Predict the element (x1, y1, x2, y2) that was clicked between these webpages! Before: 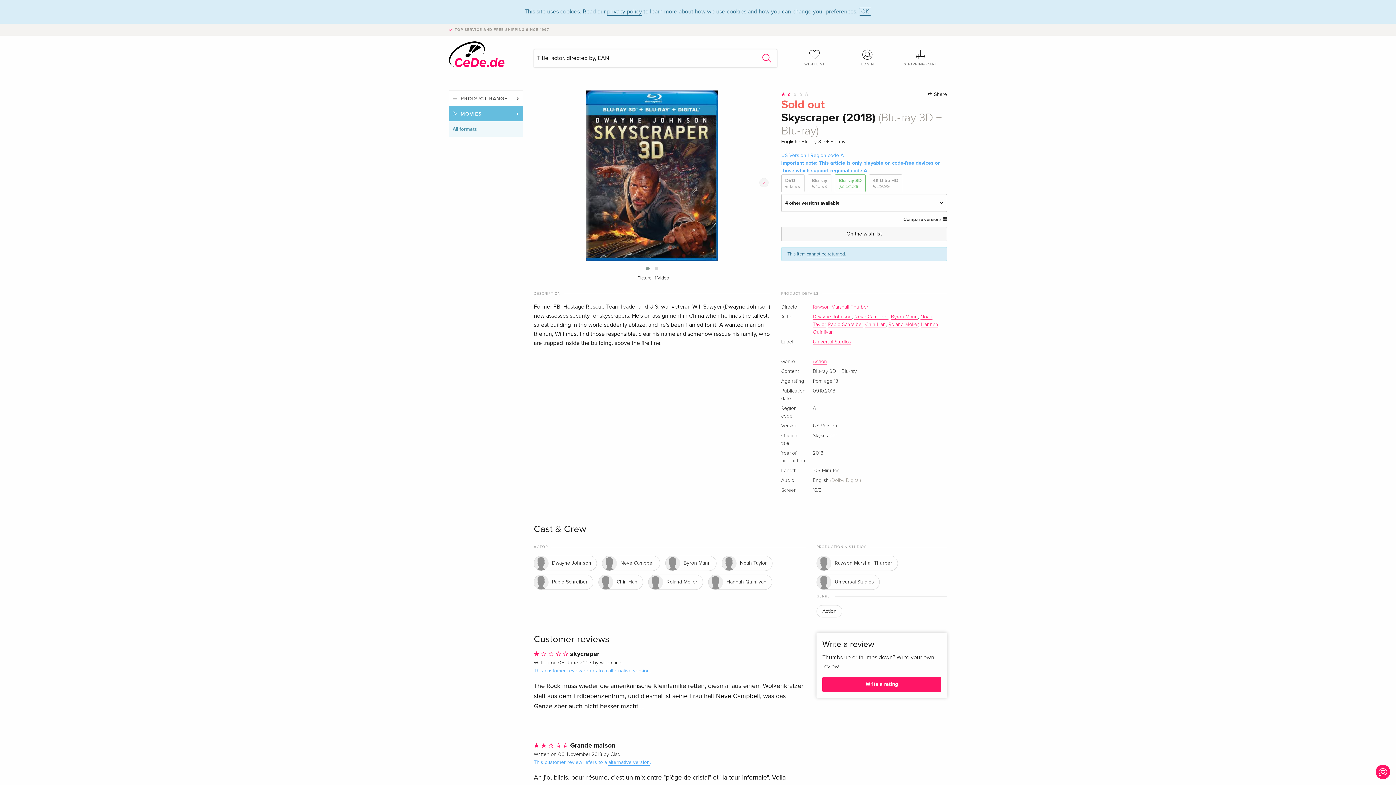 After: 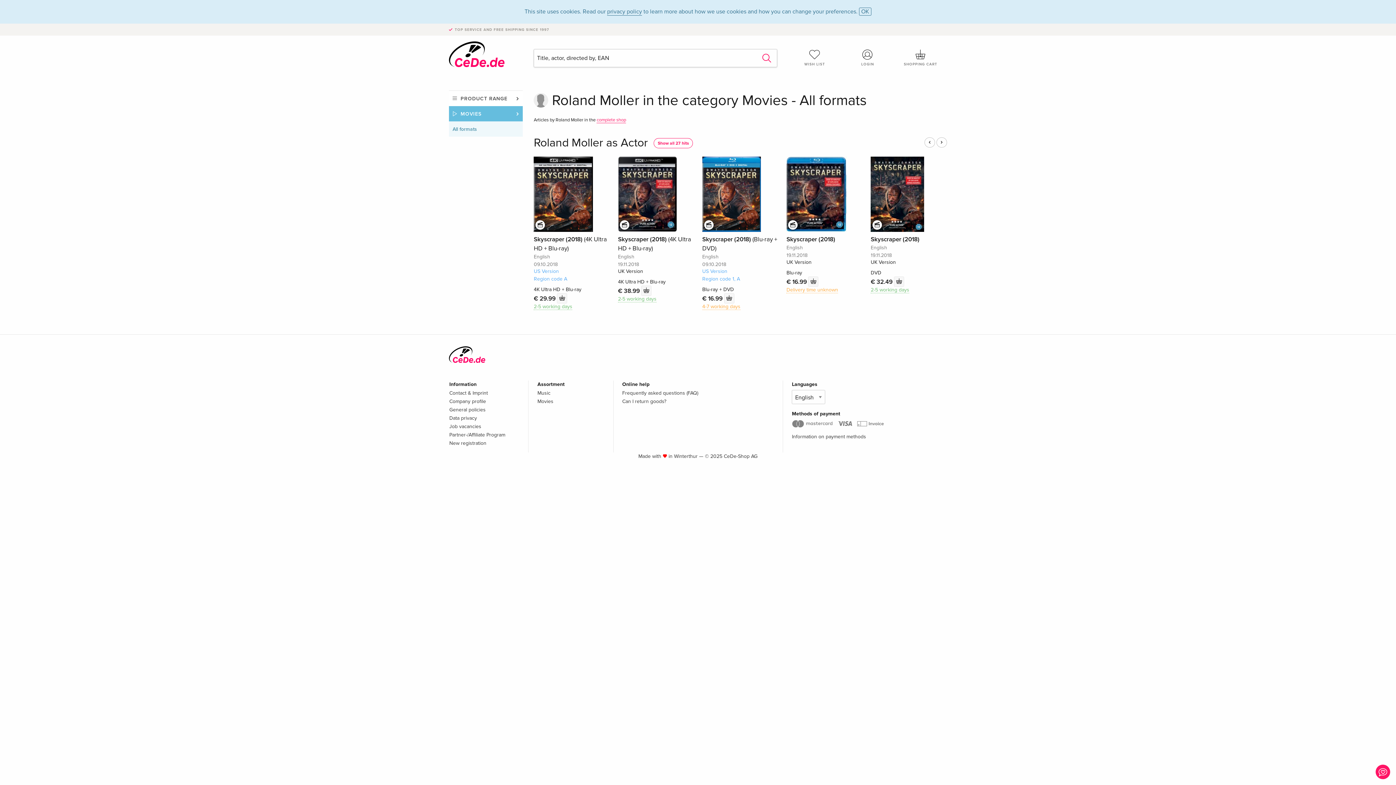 Action: label:  Roland Moller bbox: (648, 575, 703, 589)